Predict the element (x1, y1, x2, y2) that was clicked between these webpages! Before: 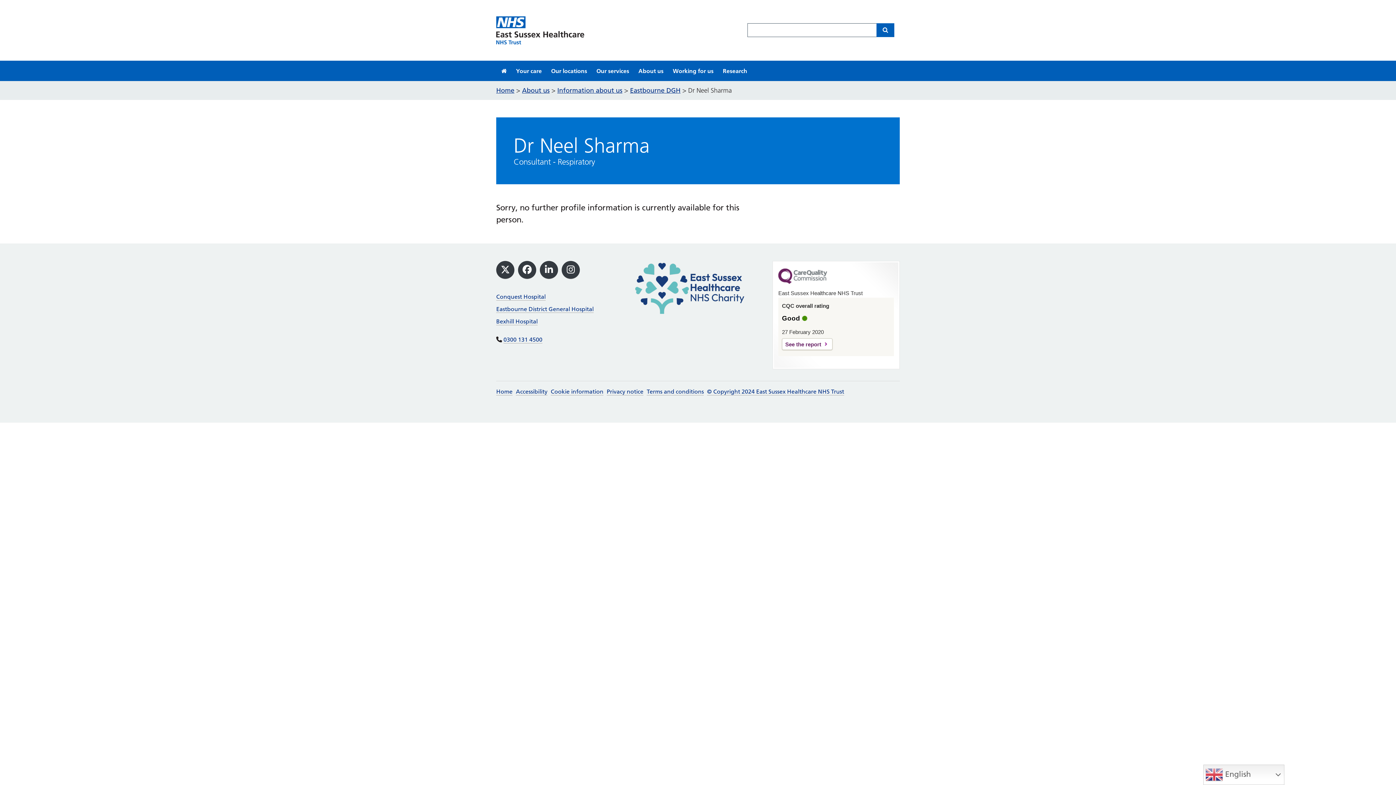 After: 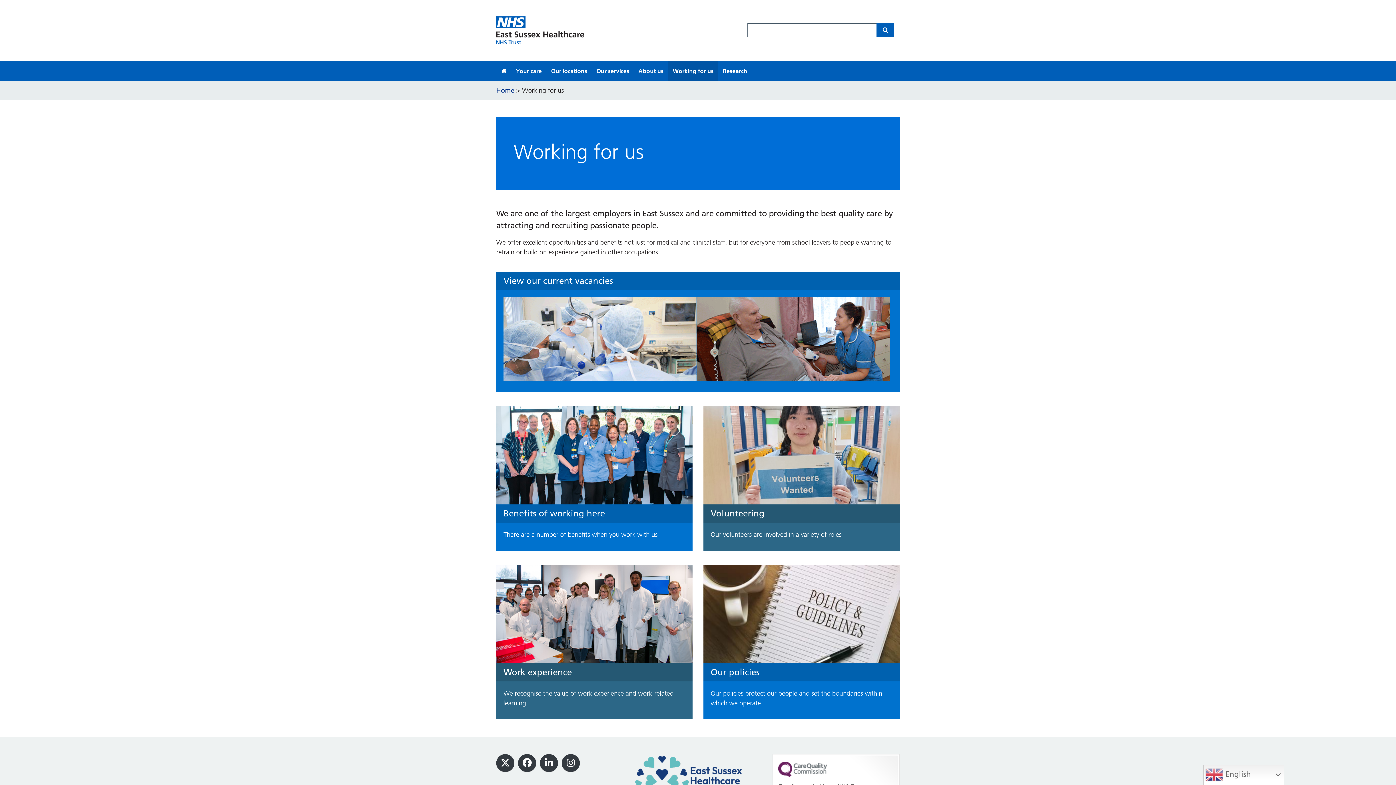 Action: bbox: (668, 60, 718, 80) label: Working for us